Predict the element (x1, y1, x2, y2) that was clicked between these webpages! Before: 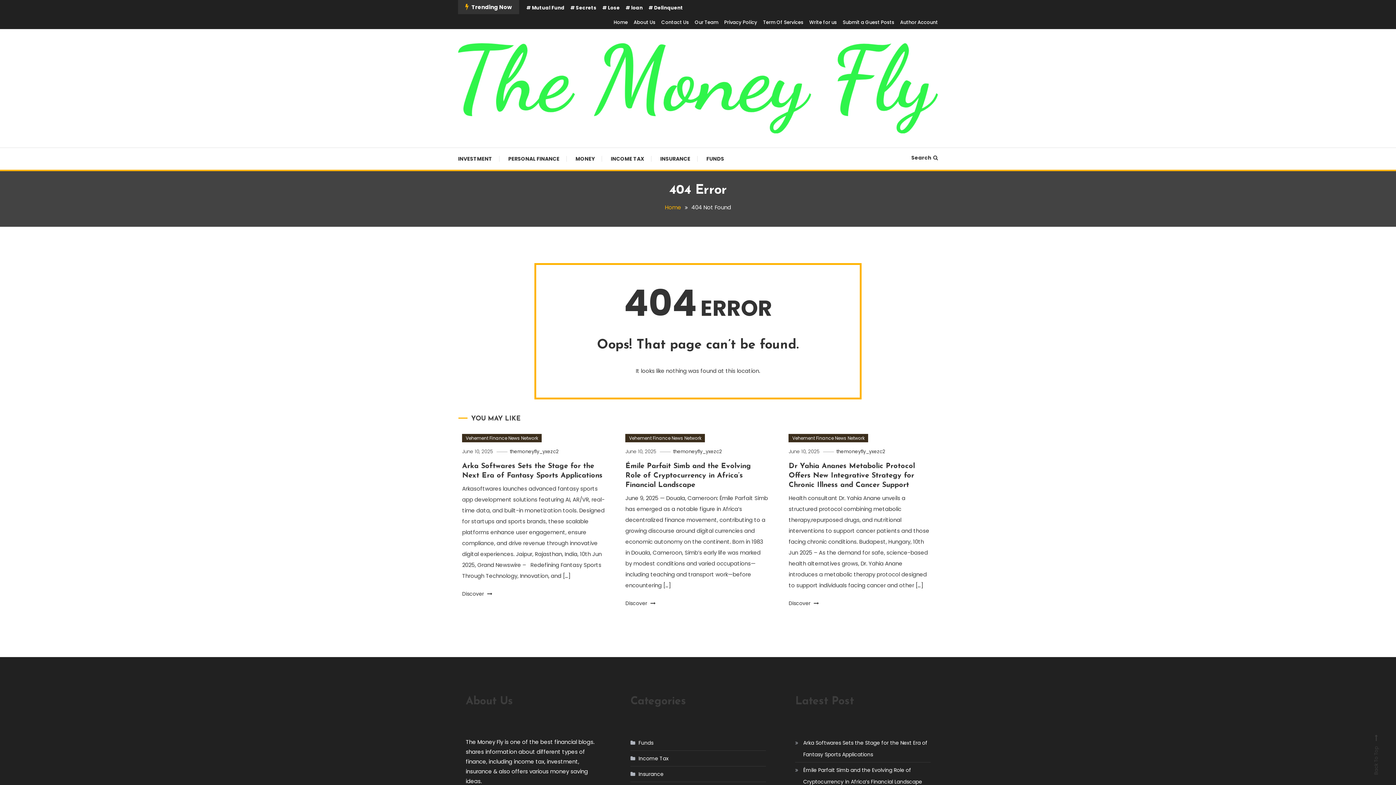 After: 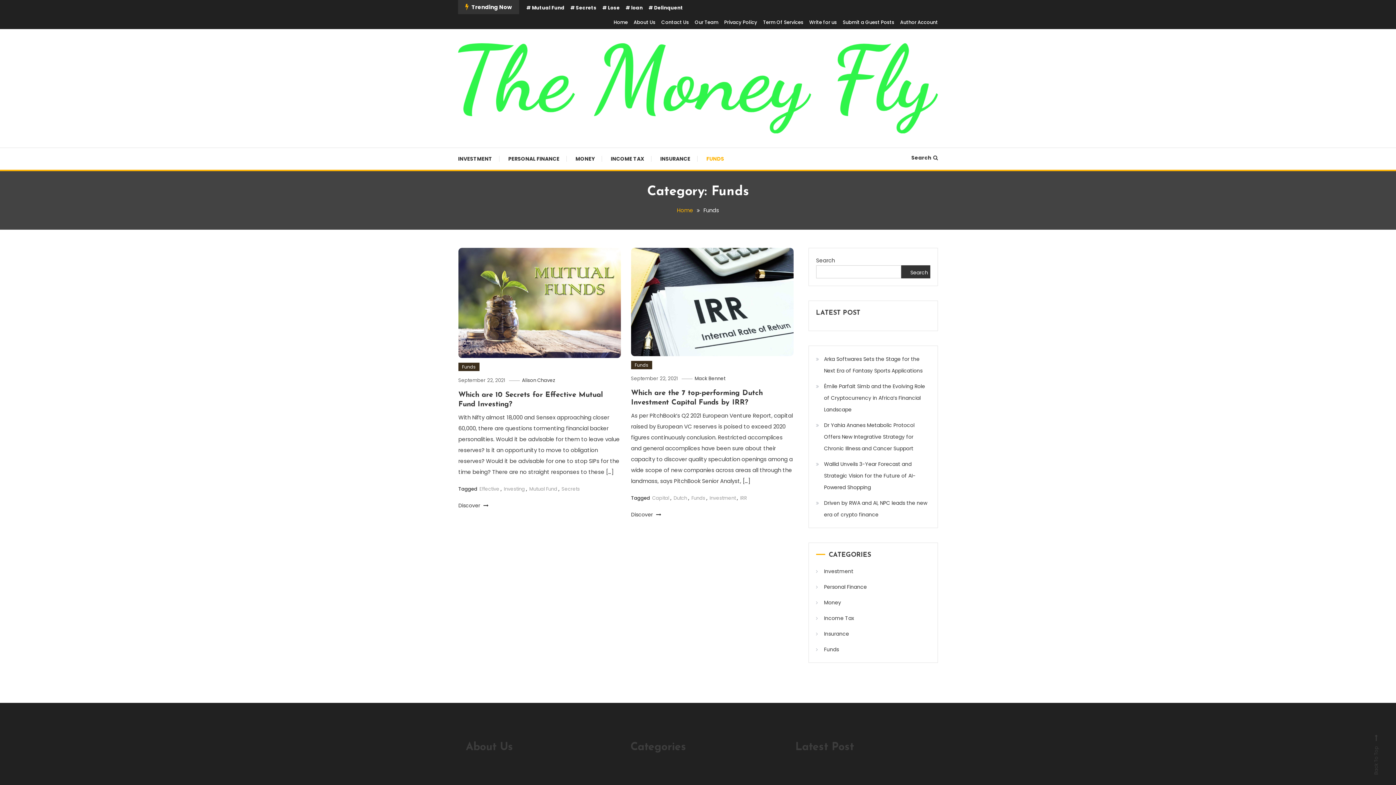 Action: label: FUNDS bbox: (699, 147, 731, 169)